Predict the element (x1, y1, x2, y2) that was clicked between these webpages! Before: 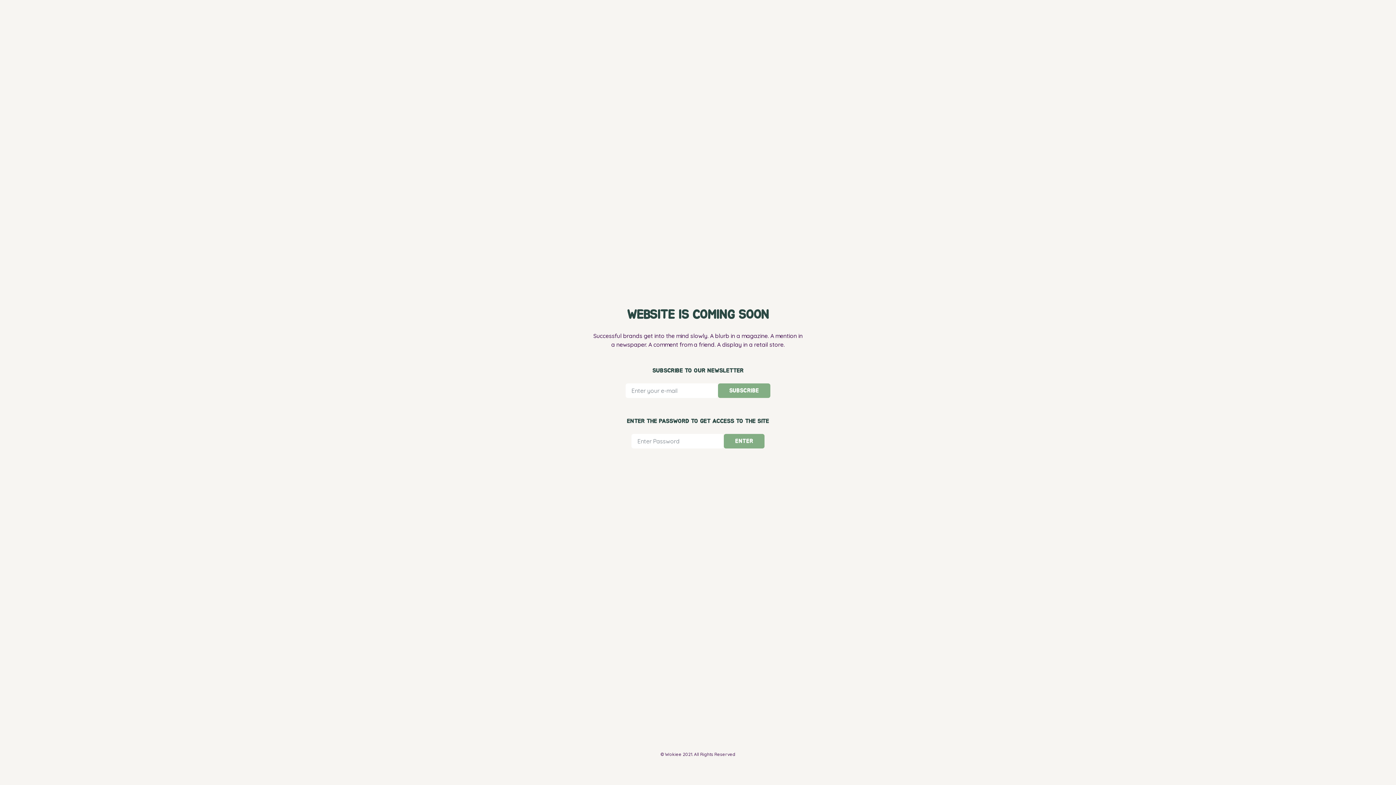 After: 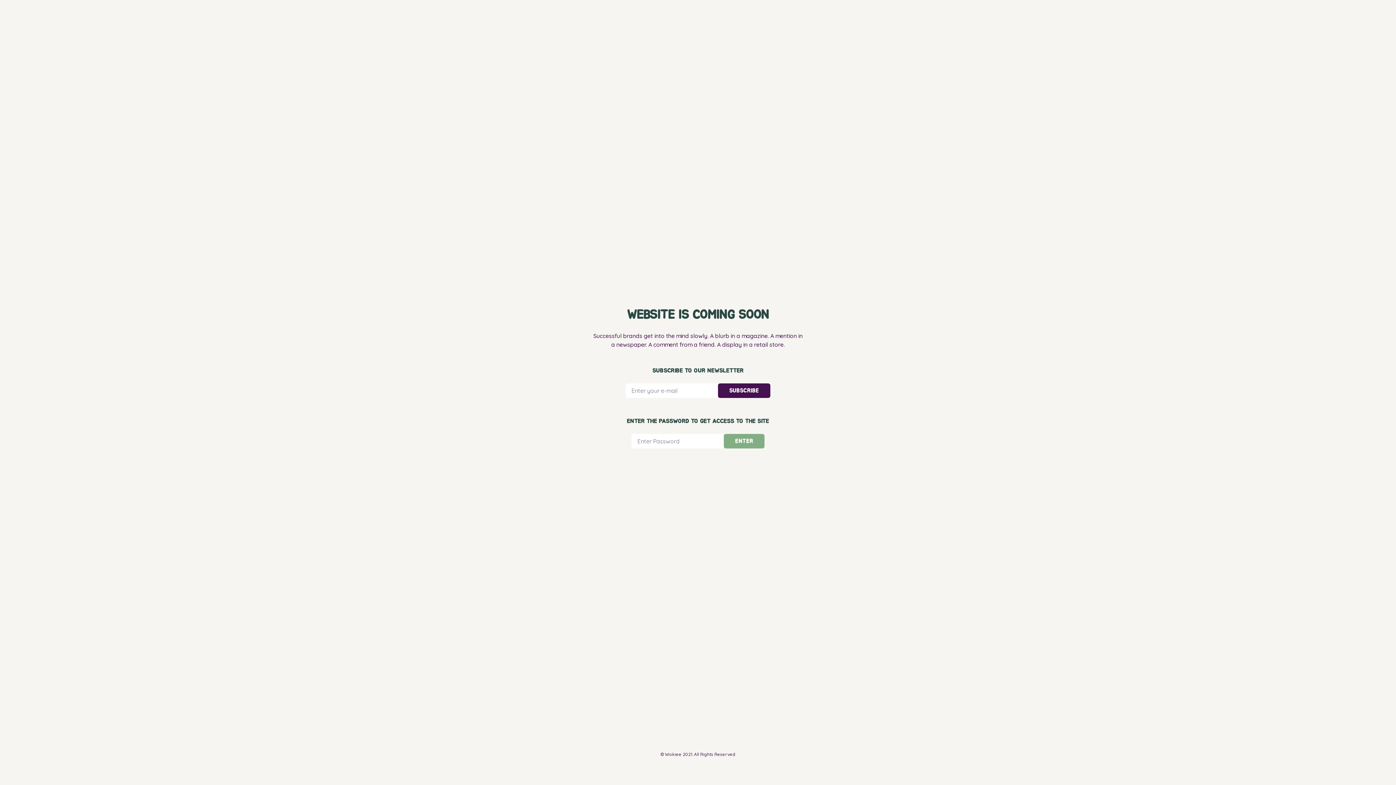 Action: bbox: (718, 383, 770, 398) label: SUBSCRIBE